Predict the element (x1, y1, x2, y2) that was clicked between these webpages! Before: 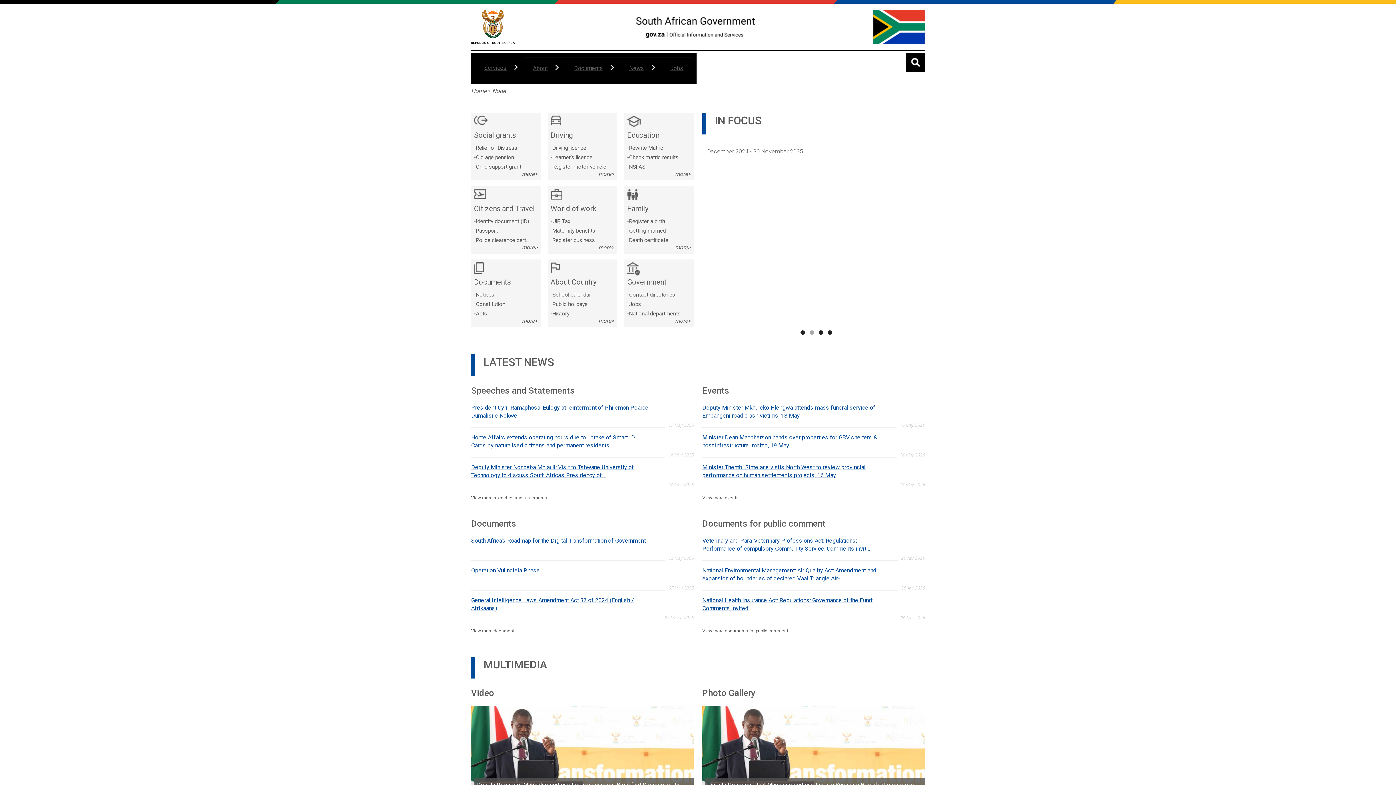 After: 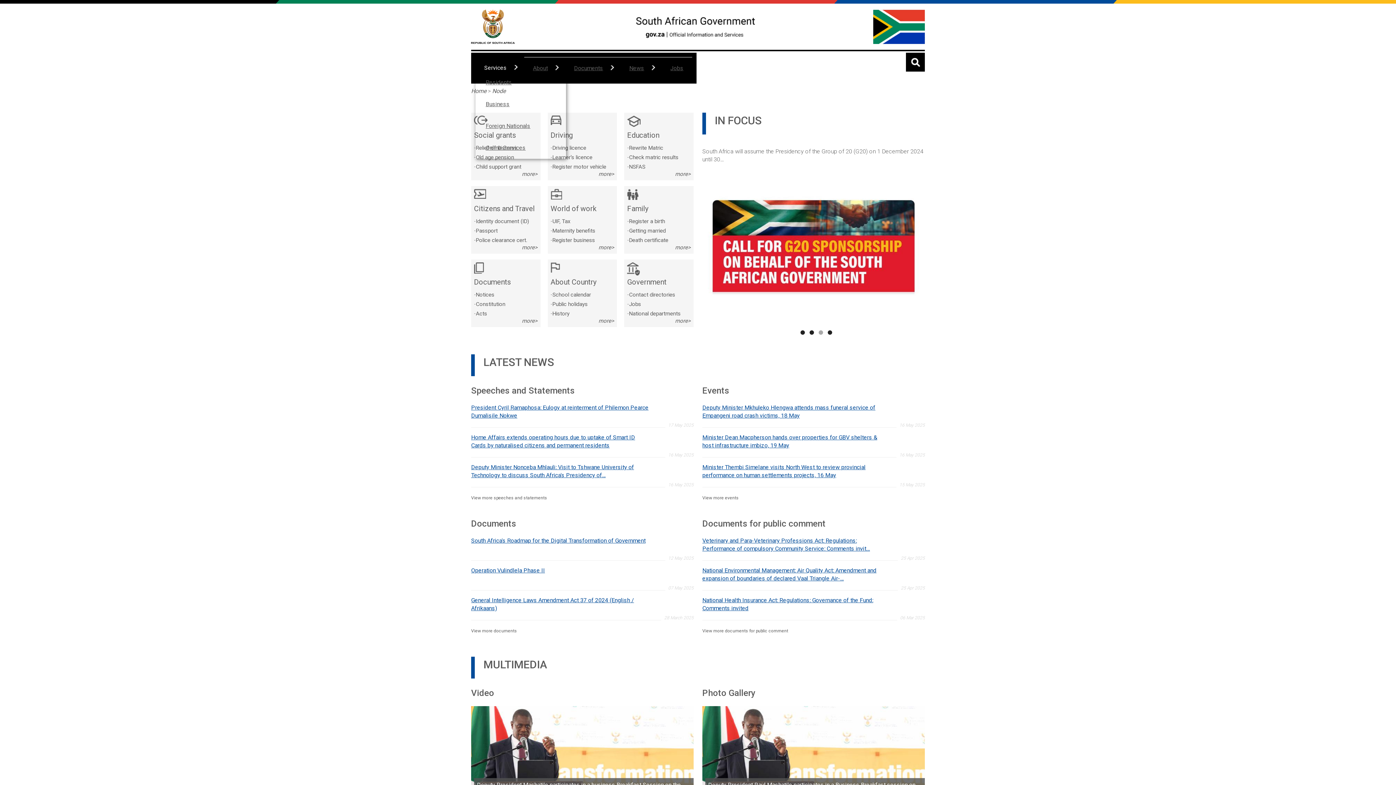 Action: label: Services
» bbox: (475, 57, 524, 79)